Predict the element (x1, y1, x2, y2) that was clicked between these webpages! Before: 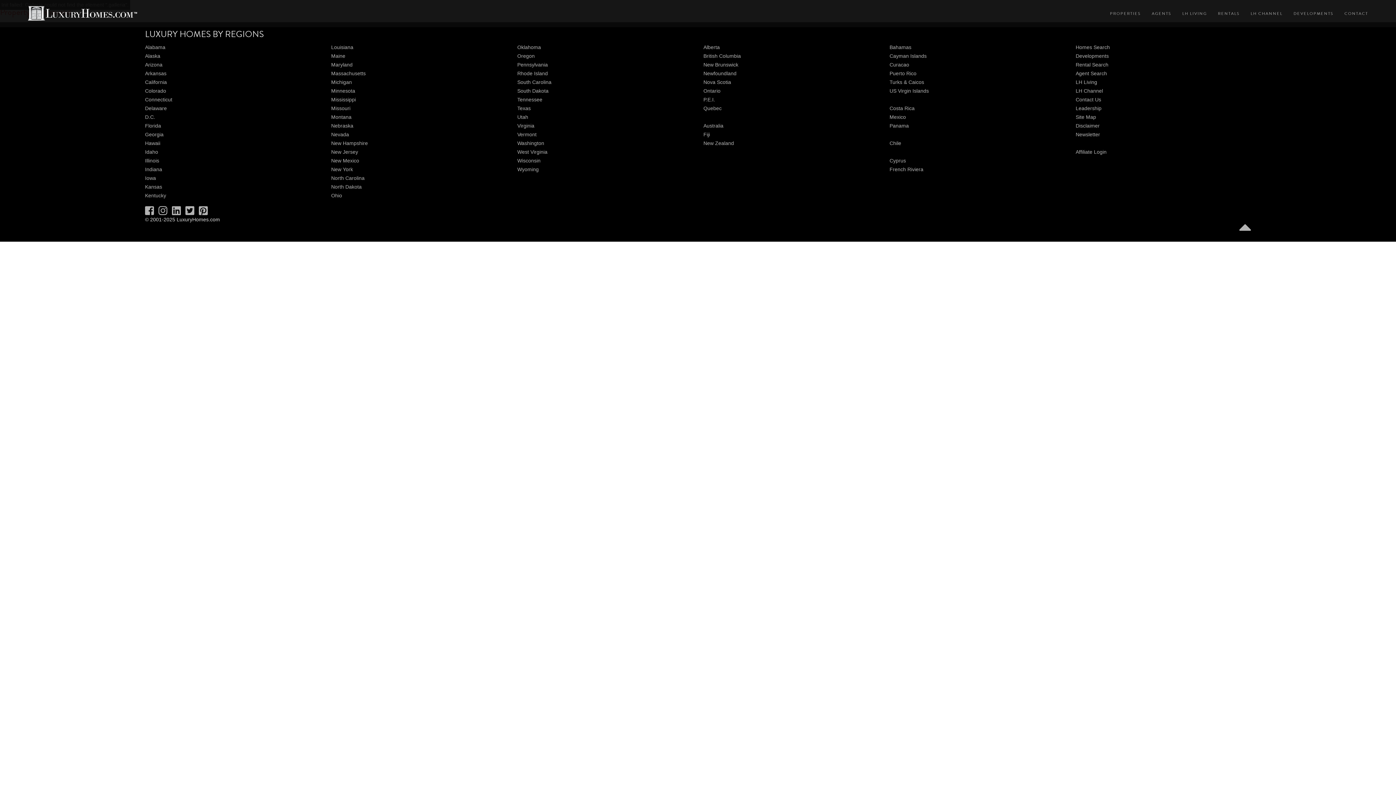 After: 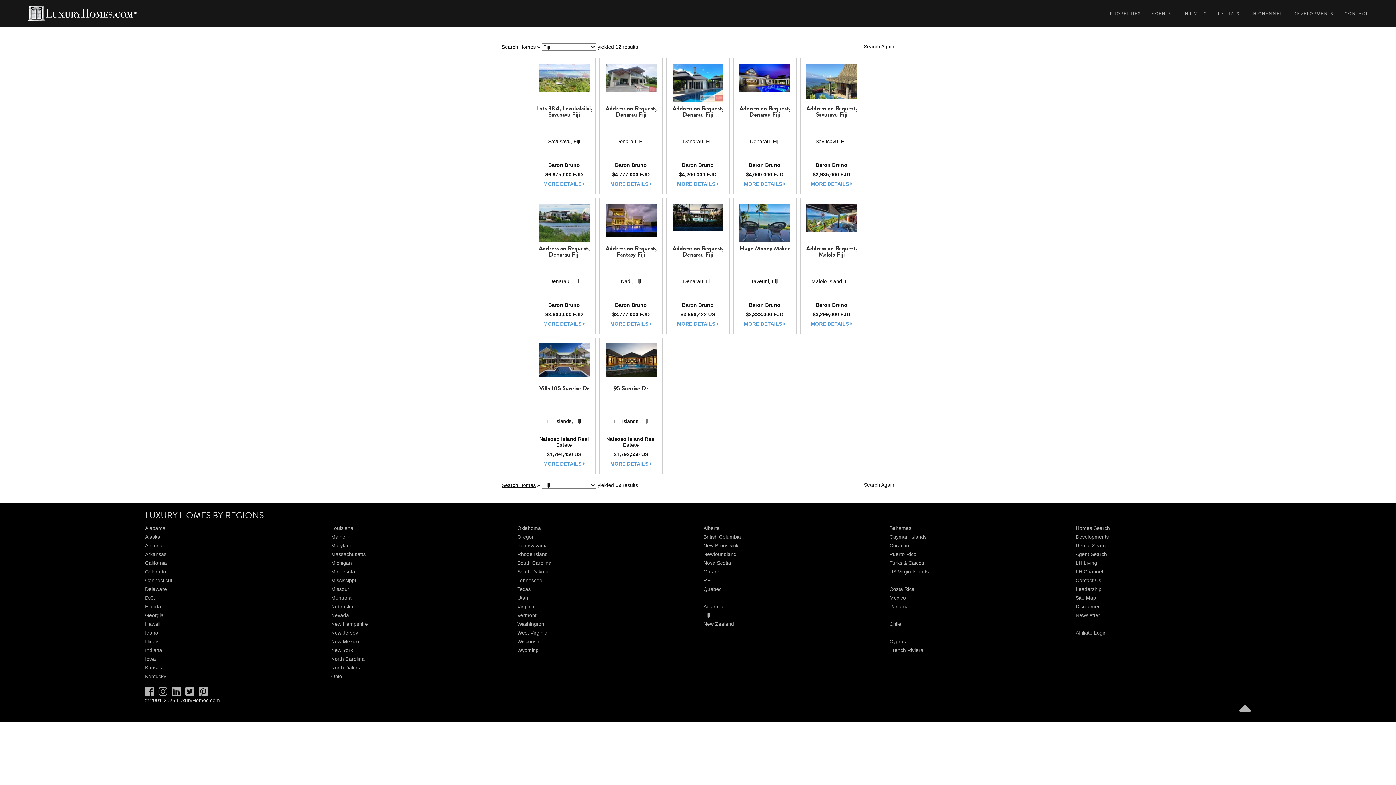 Action: label: Fiji bbox: (703, 131, 710, 137)